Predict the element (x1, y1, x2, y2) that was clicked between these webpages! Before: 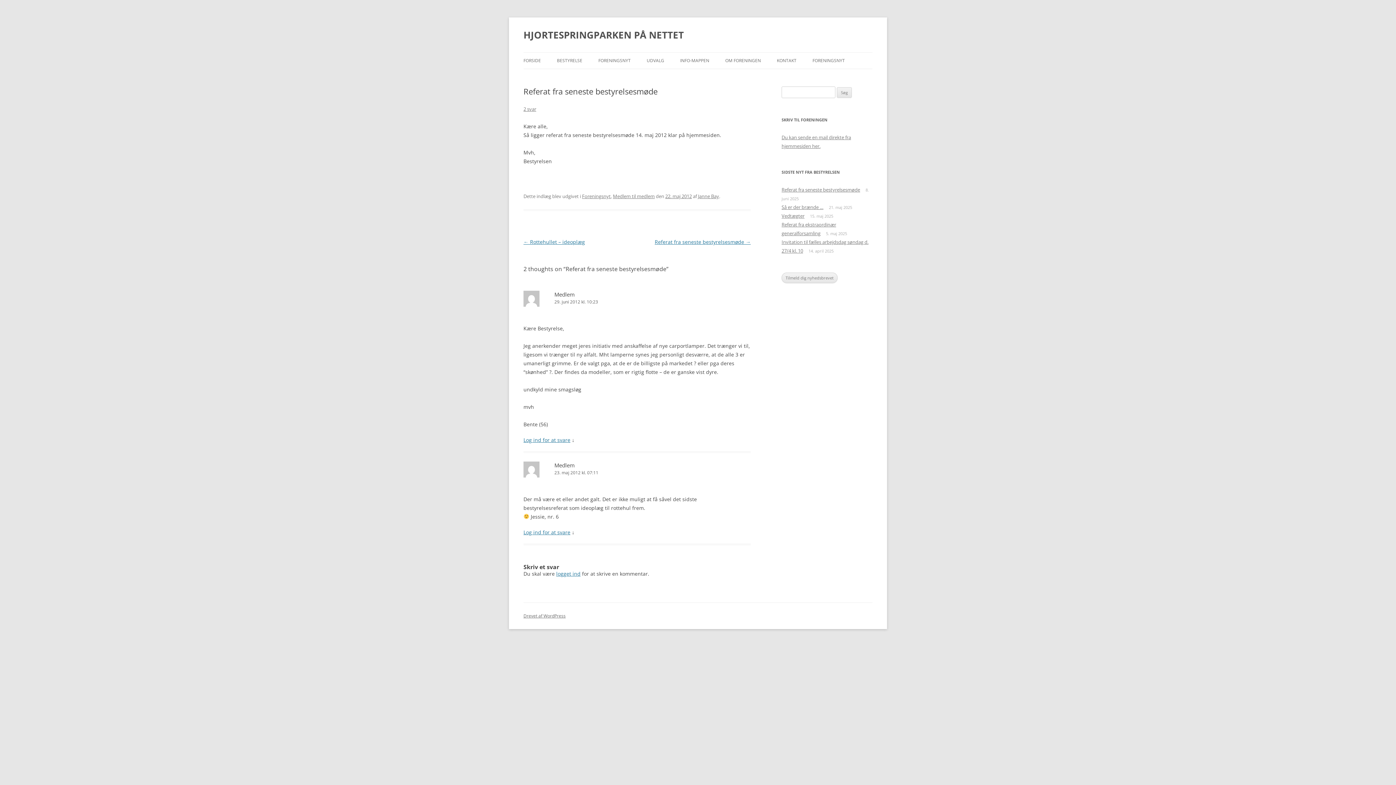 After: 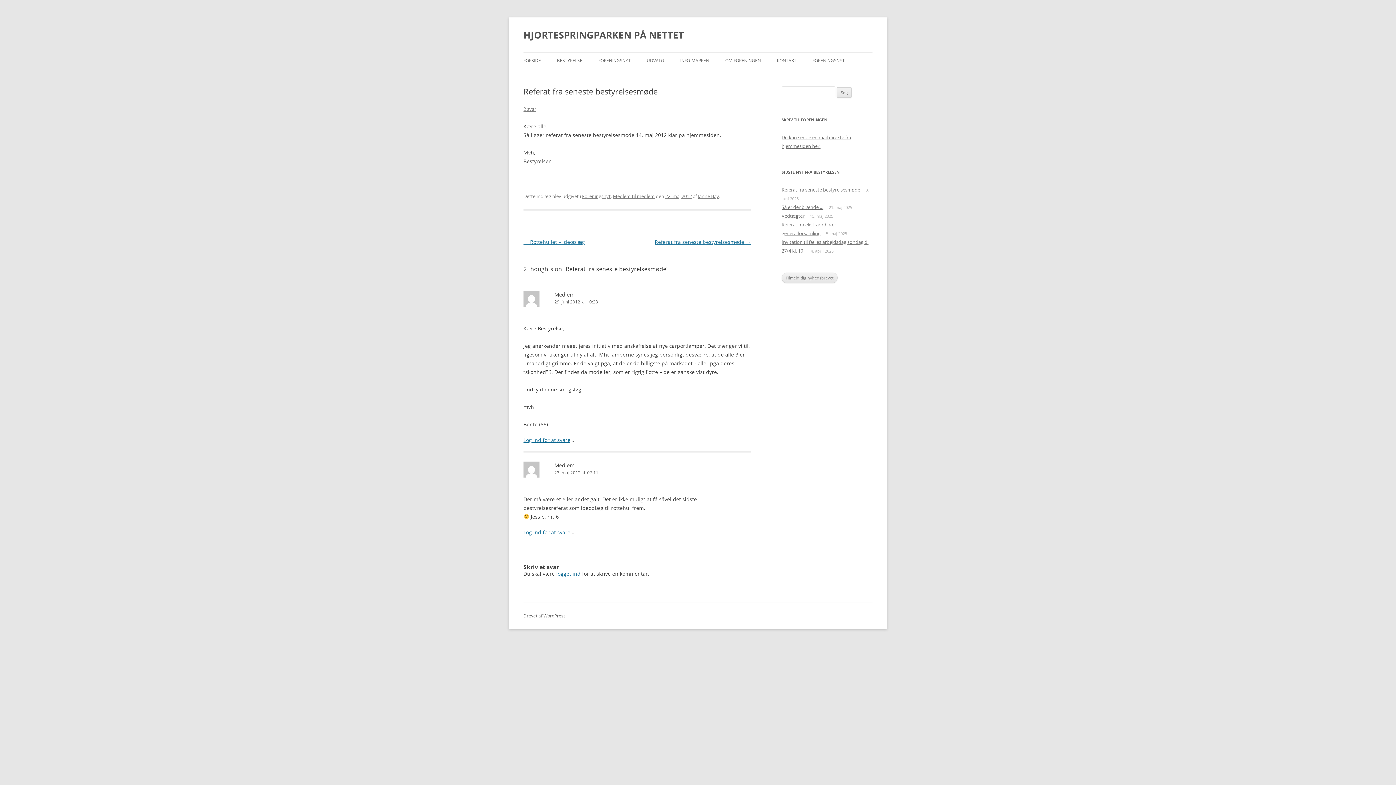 Action: label: 22. maj 2012 bbox: (665, 193, 692, 199)